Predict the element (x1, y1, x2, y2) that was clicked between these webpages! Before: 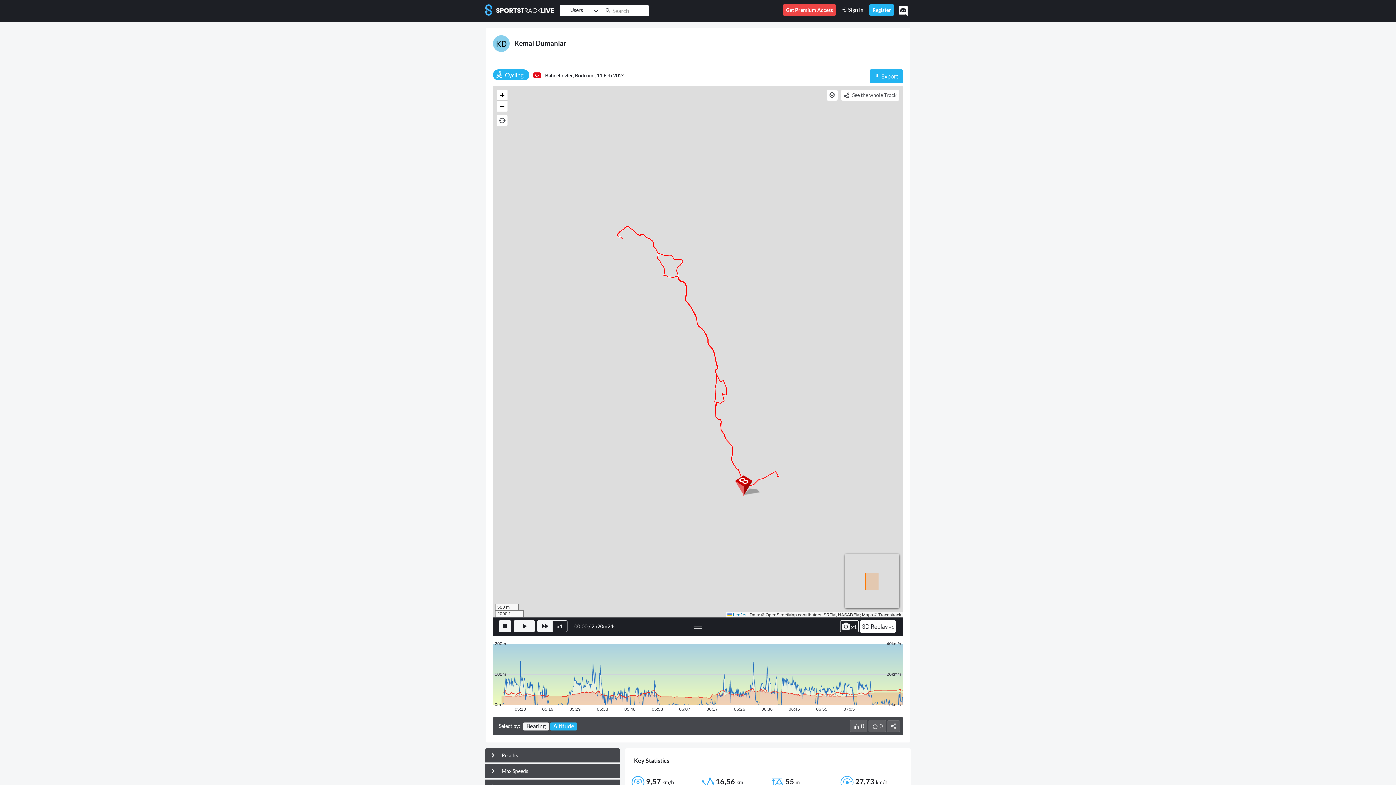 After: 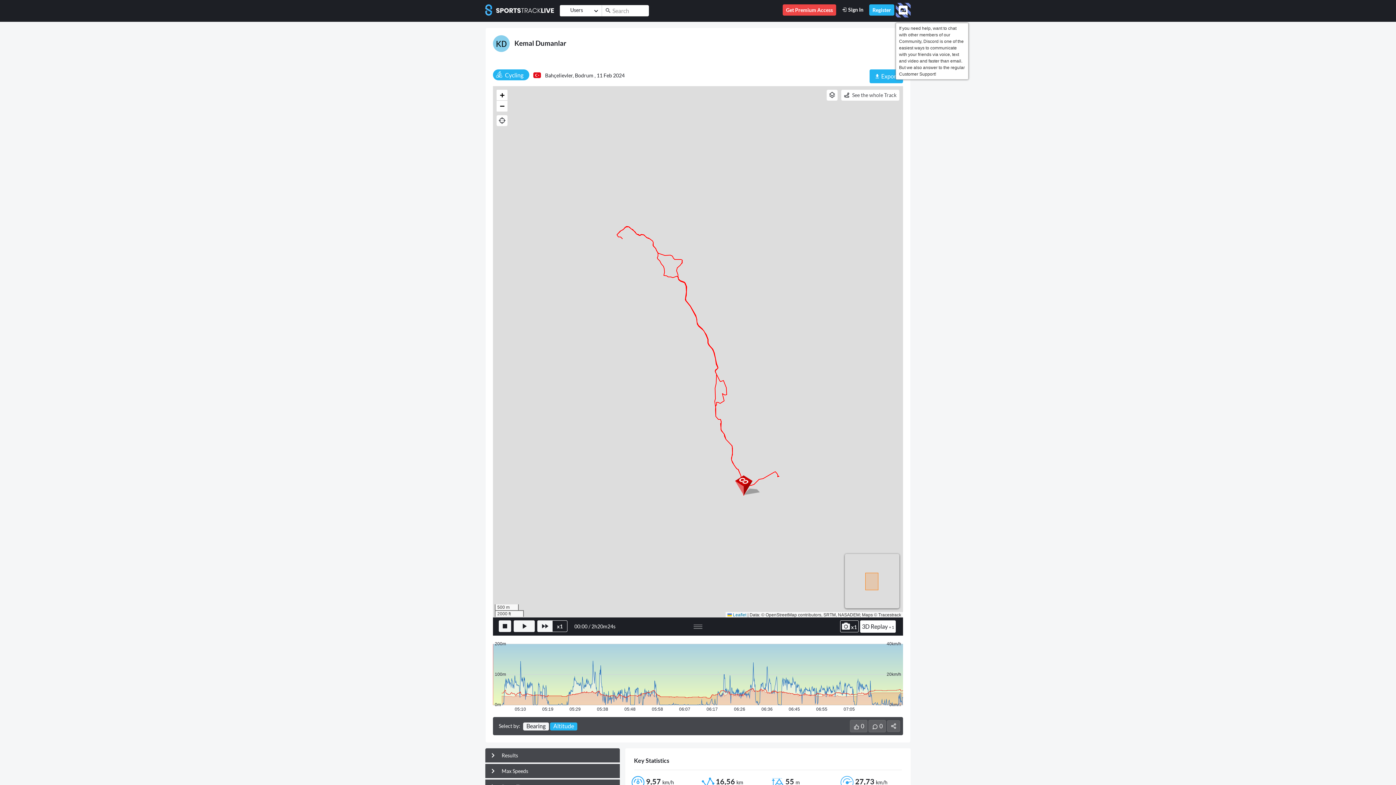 Action: bbox: (896, 4, 910, 17)